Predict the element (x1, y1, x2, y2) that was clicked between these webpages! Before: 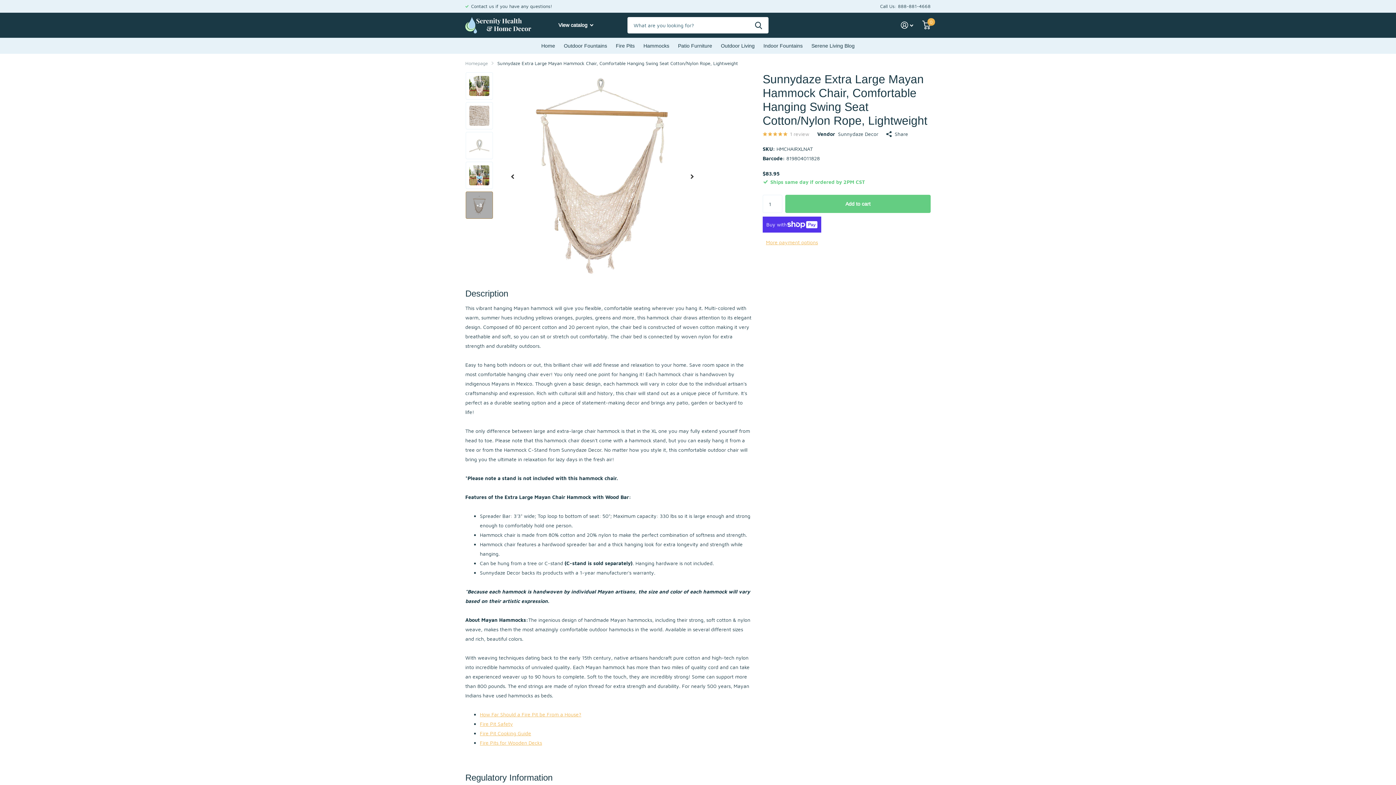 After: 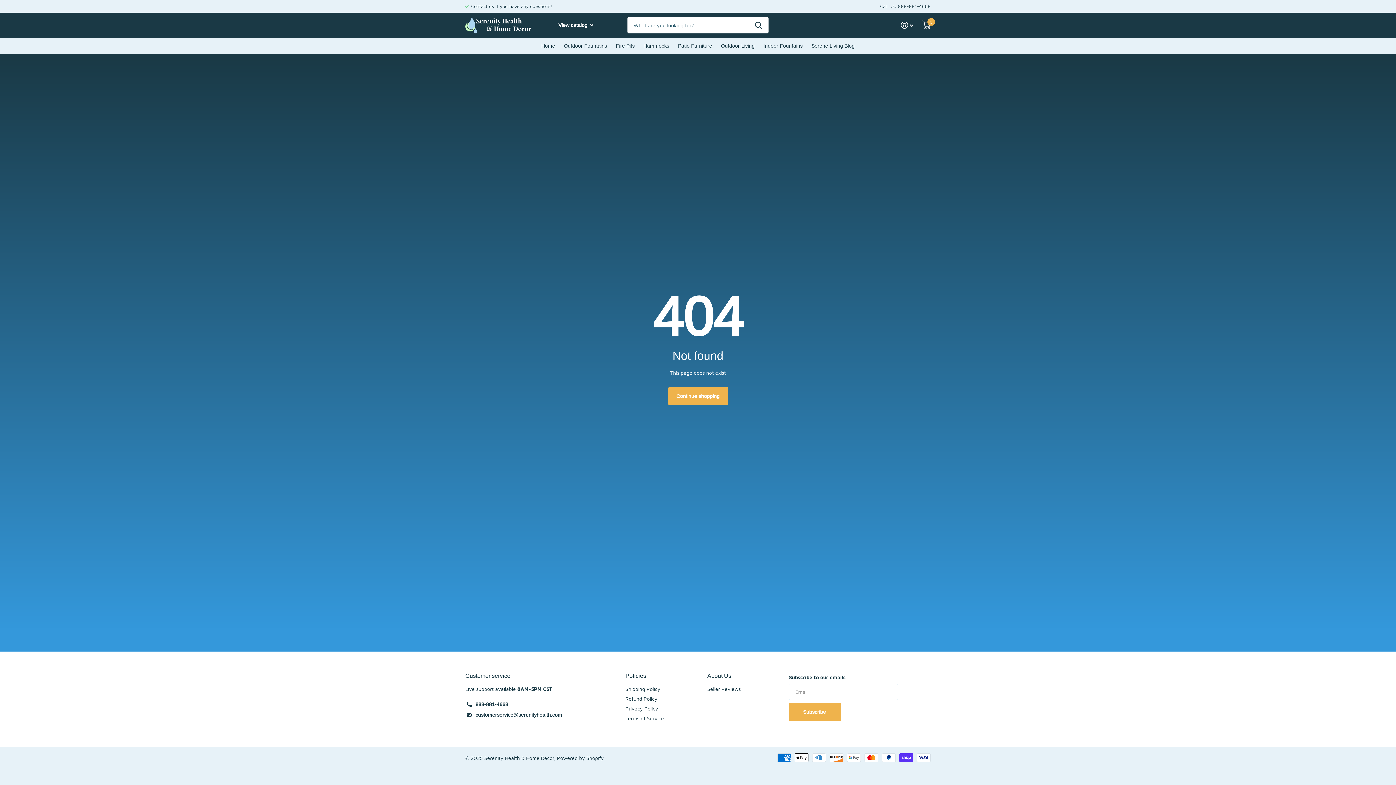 Action: bbox: (480, 730, 531, 736) label: Fire Pit Cooking Guide